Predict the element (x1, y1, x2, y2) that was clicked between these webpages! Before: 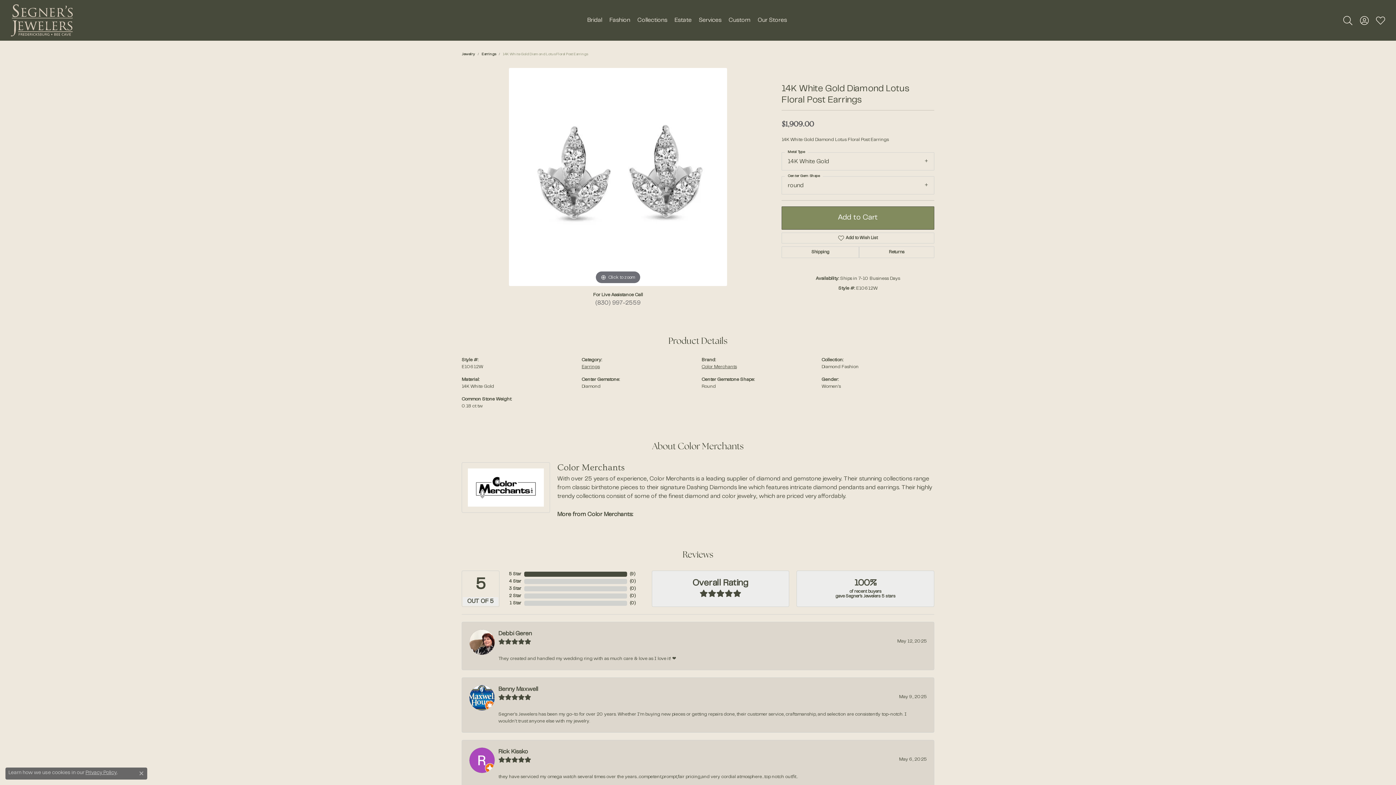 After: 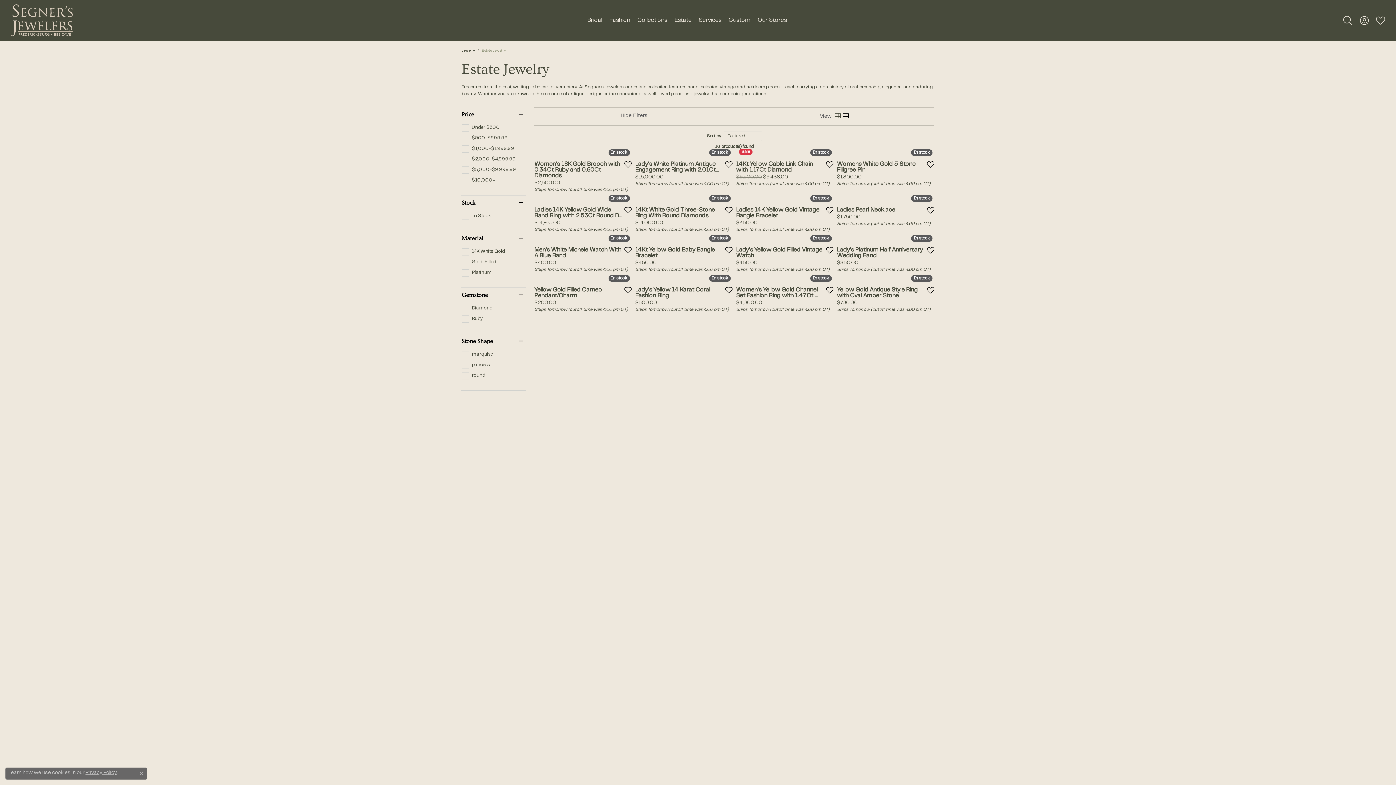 Action: bbox: (674, 0, 691, 40) label: Estate